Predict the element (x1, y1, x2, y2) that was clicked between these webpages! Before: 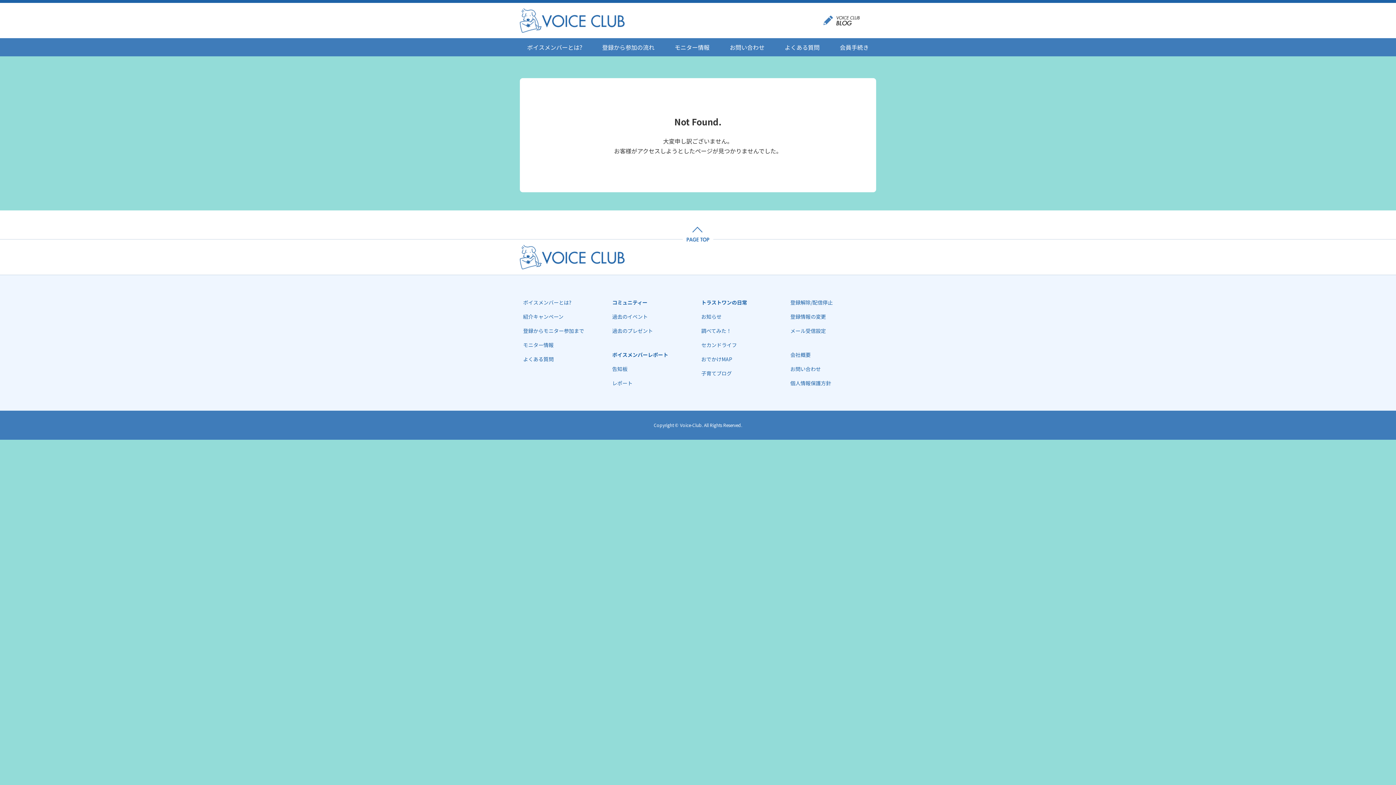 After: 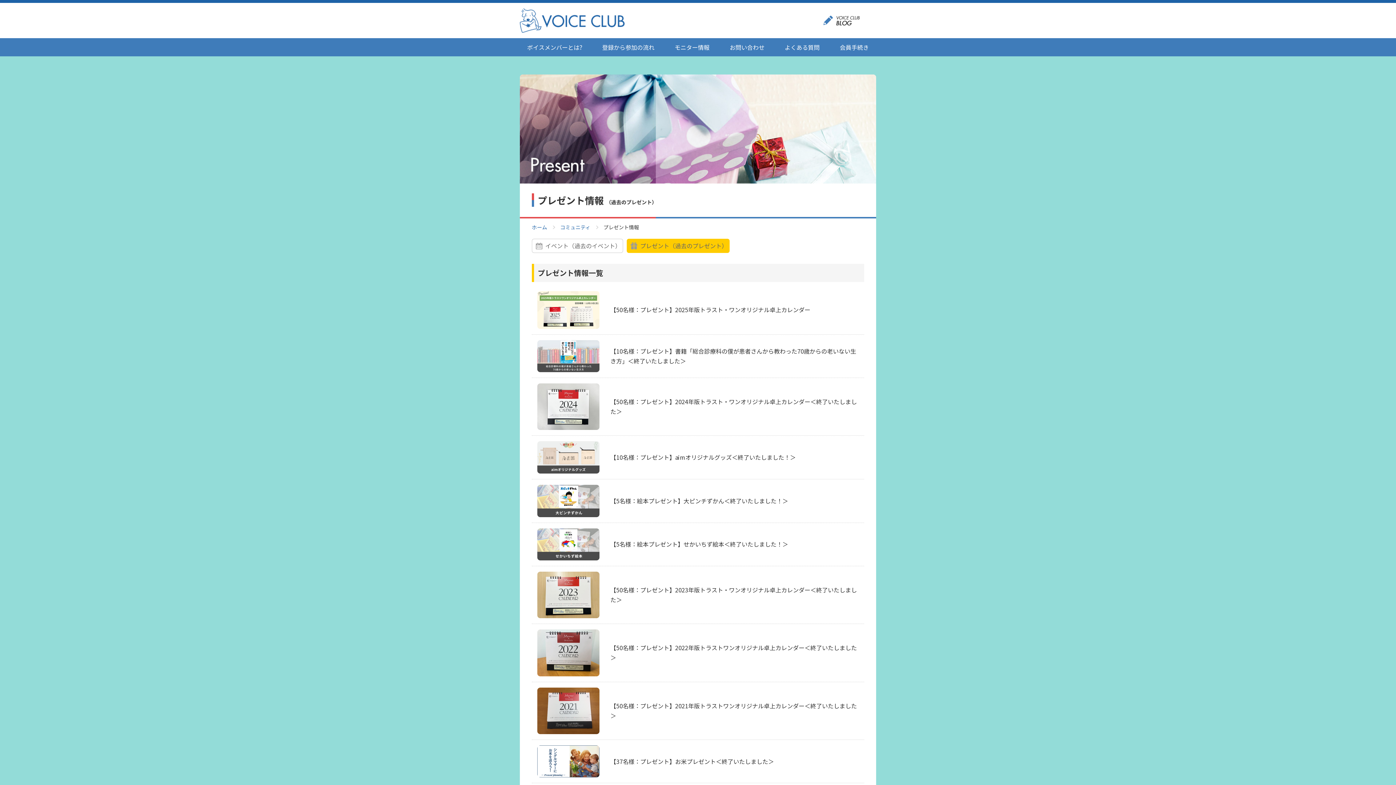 Action: label: 過去のプレゼント bbox: (609, 325, 698, 336)